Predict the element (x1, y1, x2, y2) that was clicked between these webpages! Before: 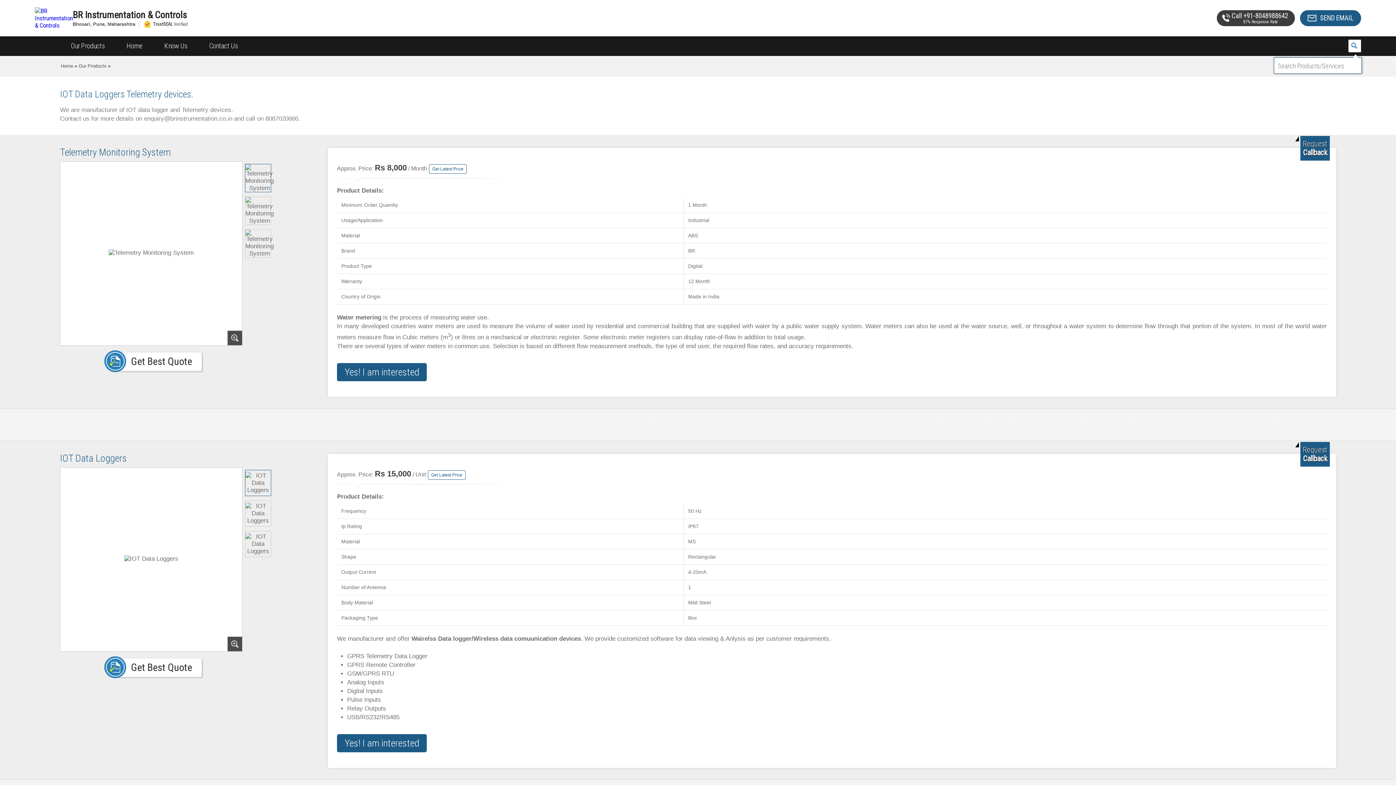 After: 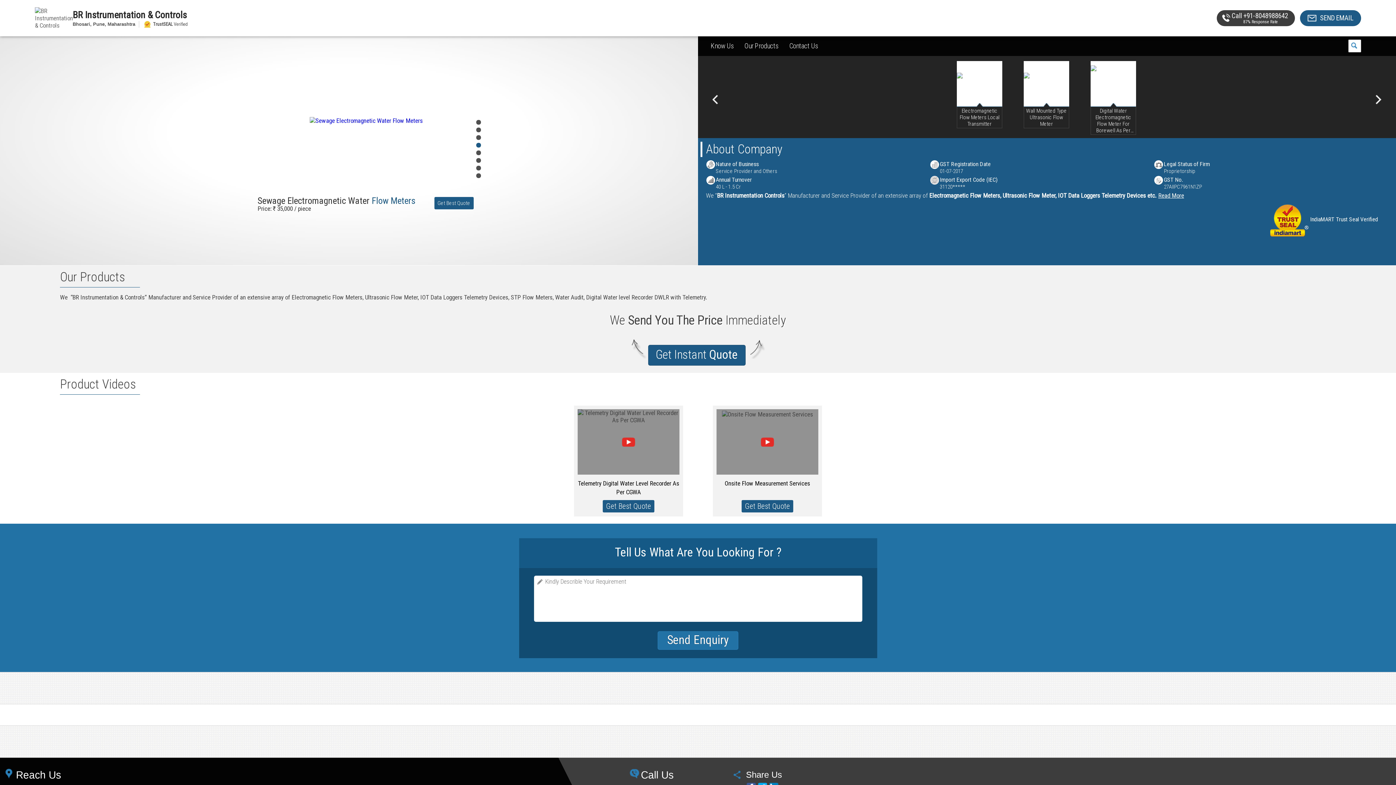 Action: bbox: (60, 63, 73, 68) label: Home